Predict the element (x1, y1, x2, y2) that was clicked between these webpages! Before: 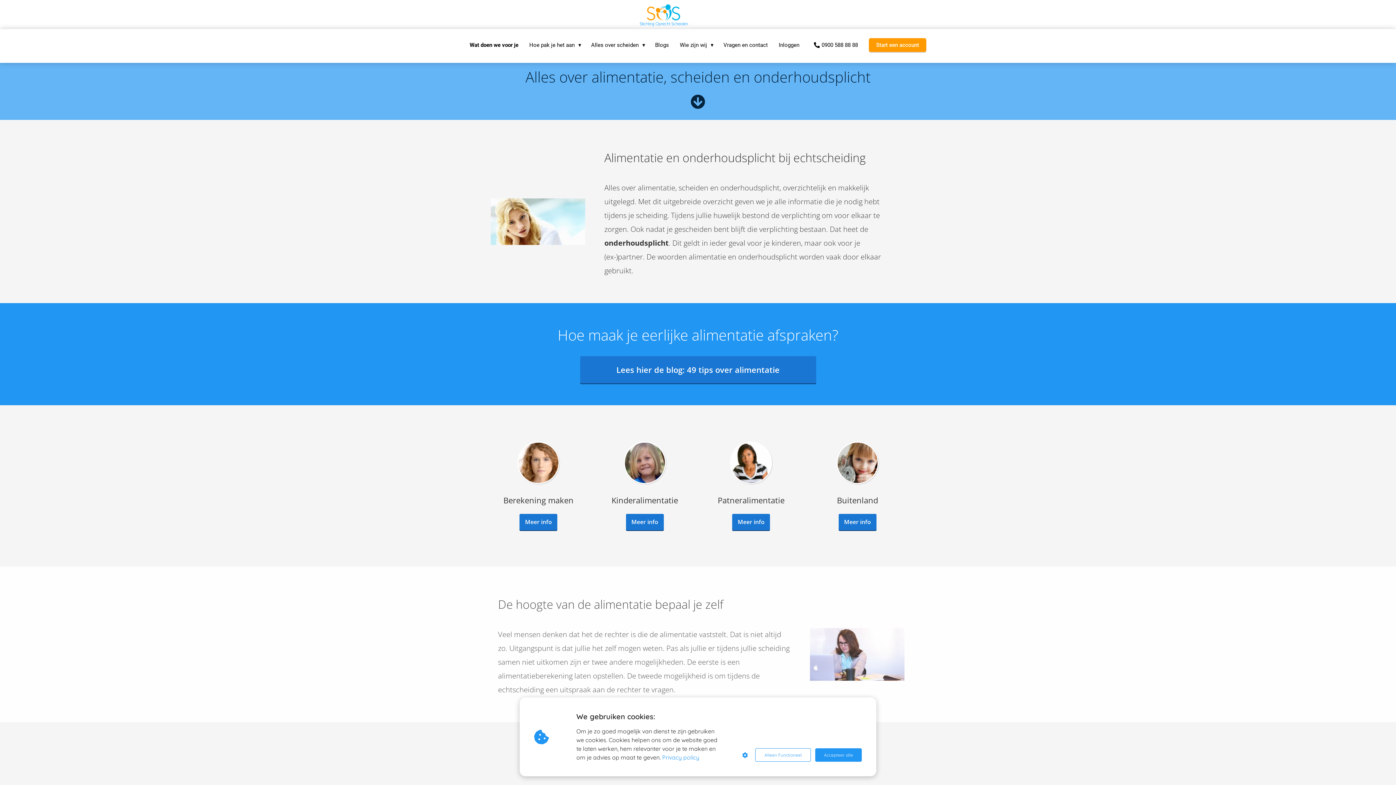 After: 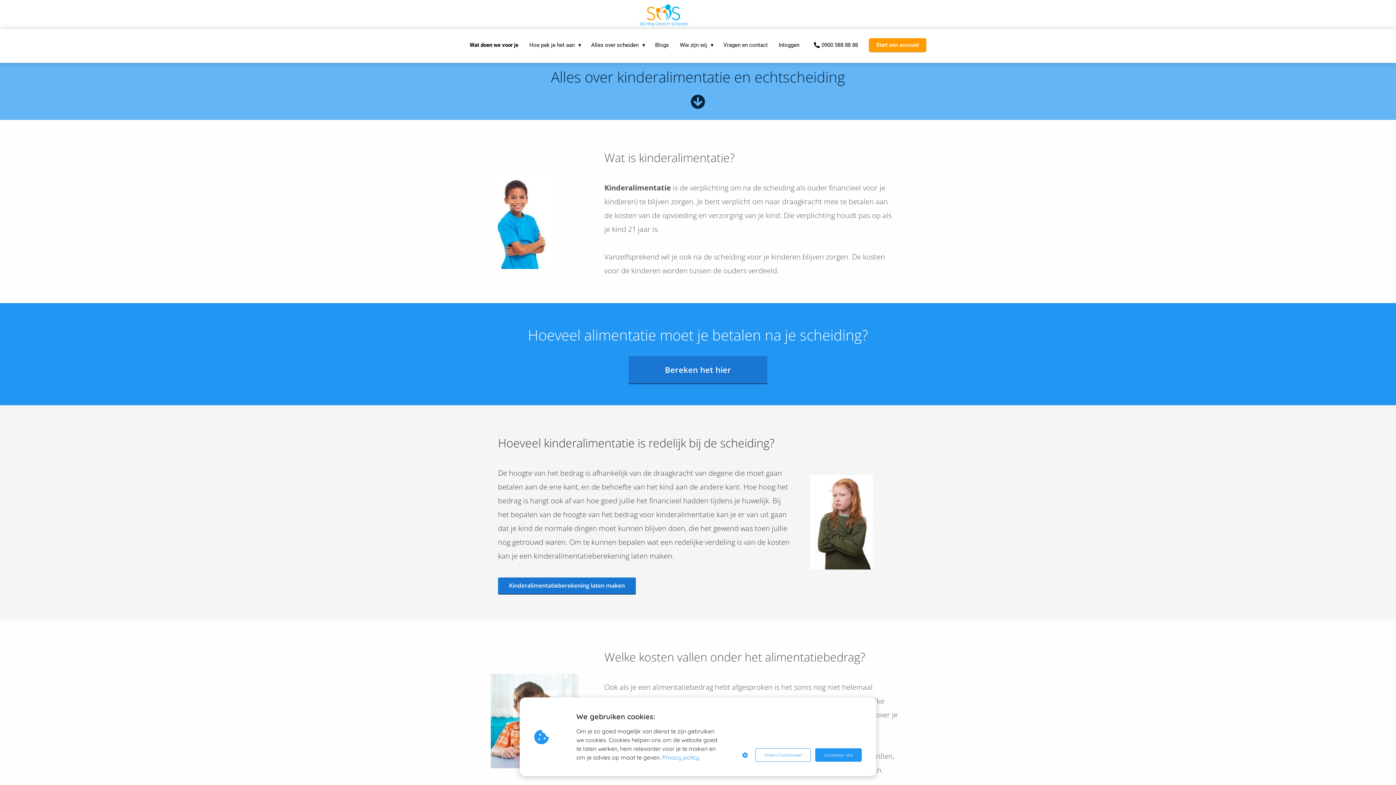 Action: bbox: (626, 518, 663, 526) label: Meer info